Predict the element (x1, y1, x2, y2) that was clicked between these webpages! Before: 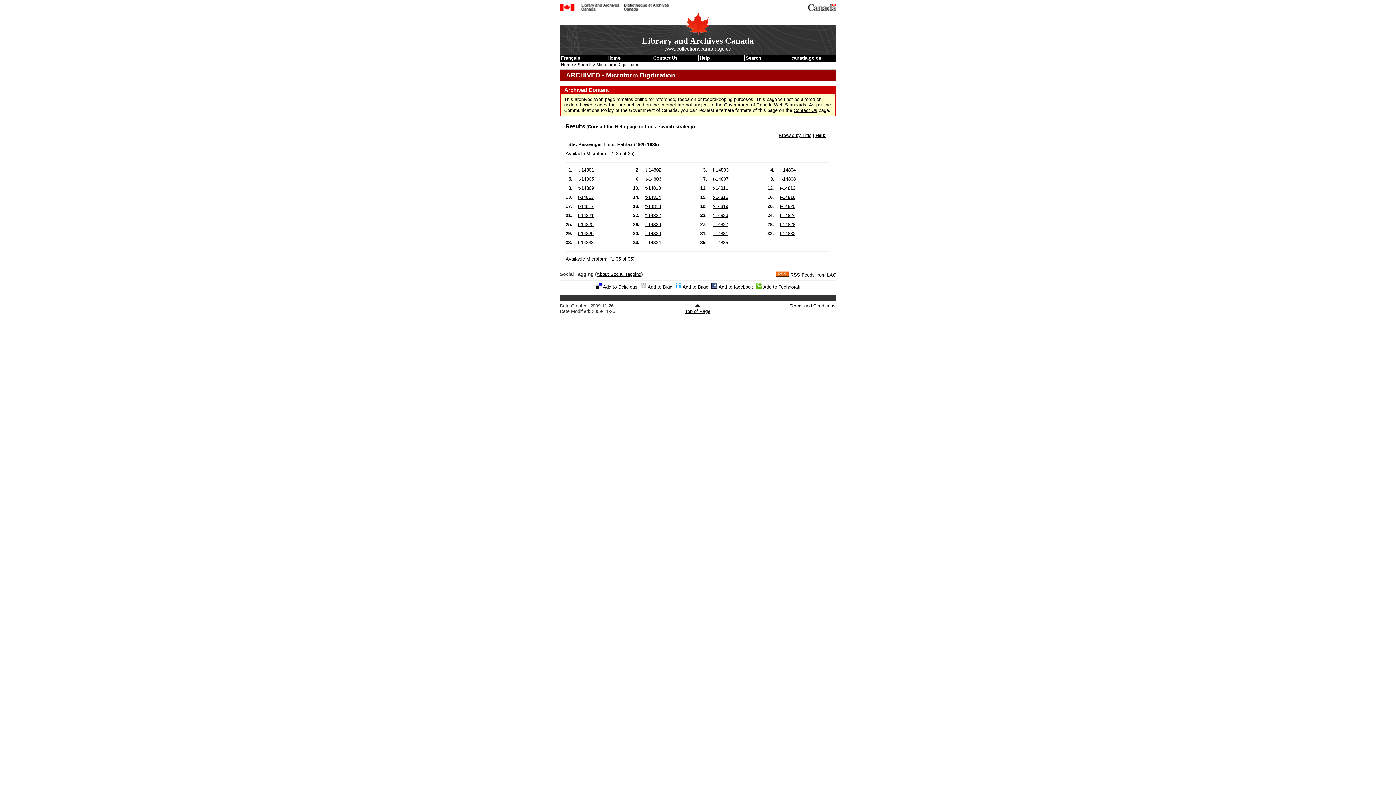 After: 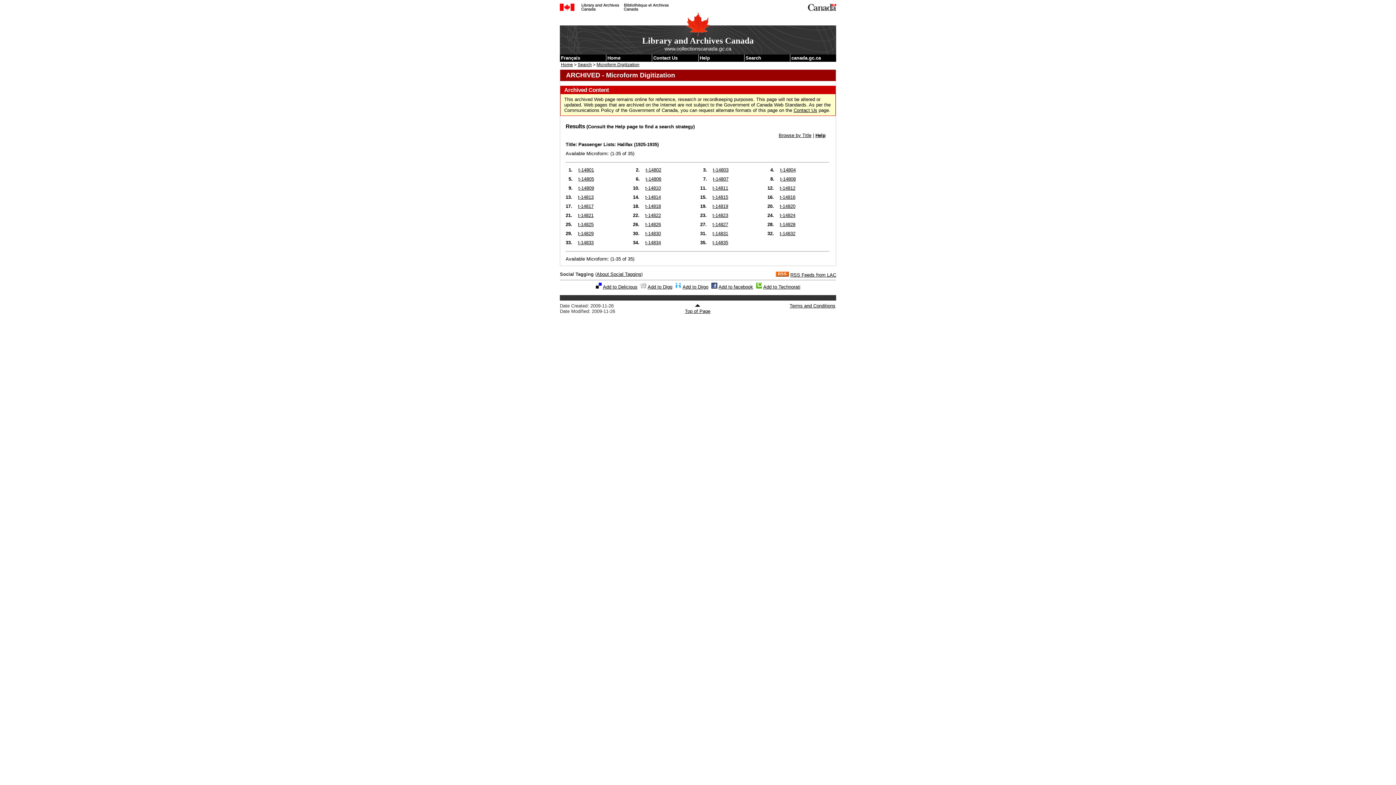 Action: bbox: (685, 303, 710, 314) label: 
Top of Page